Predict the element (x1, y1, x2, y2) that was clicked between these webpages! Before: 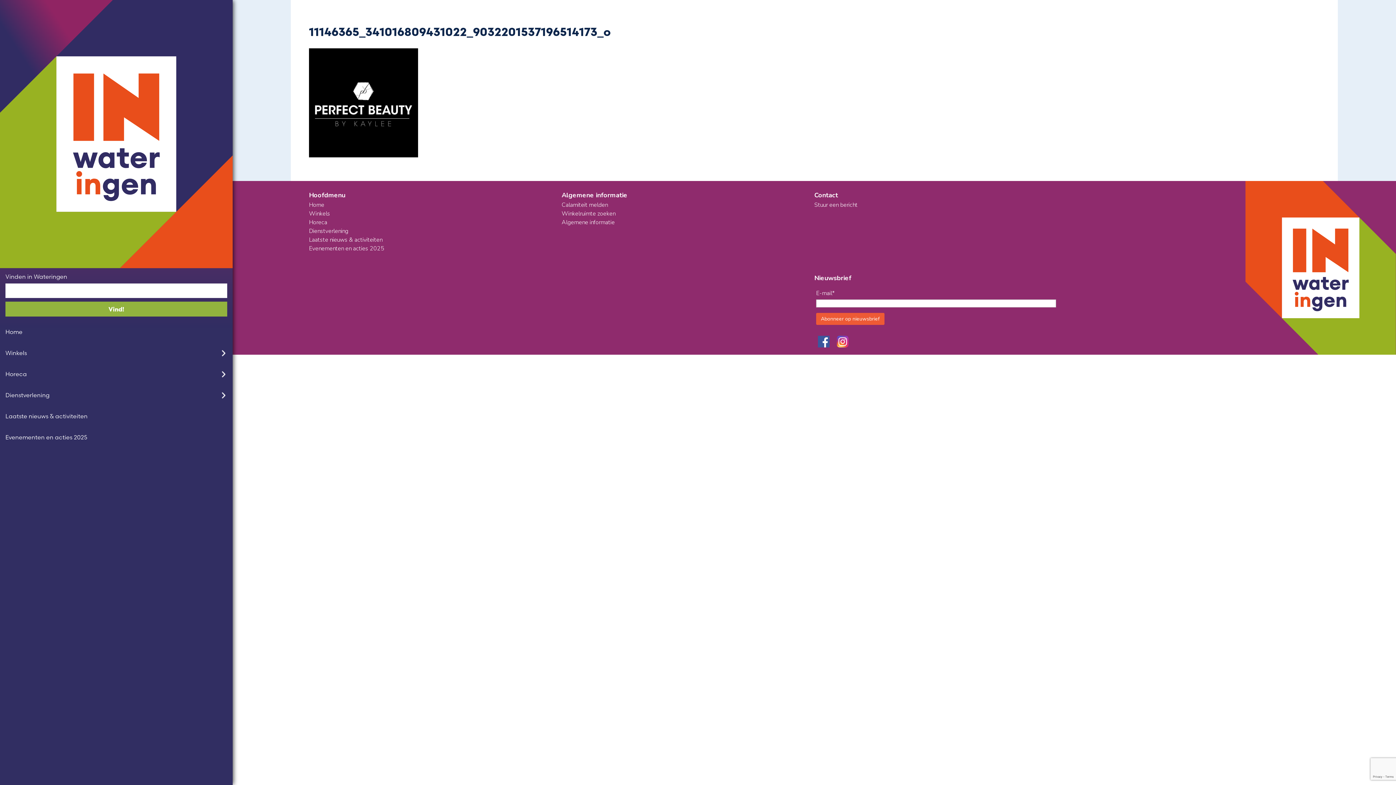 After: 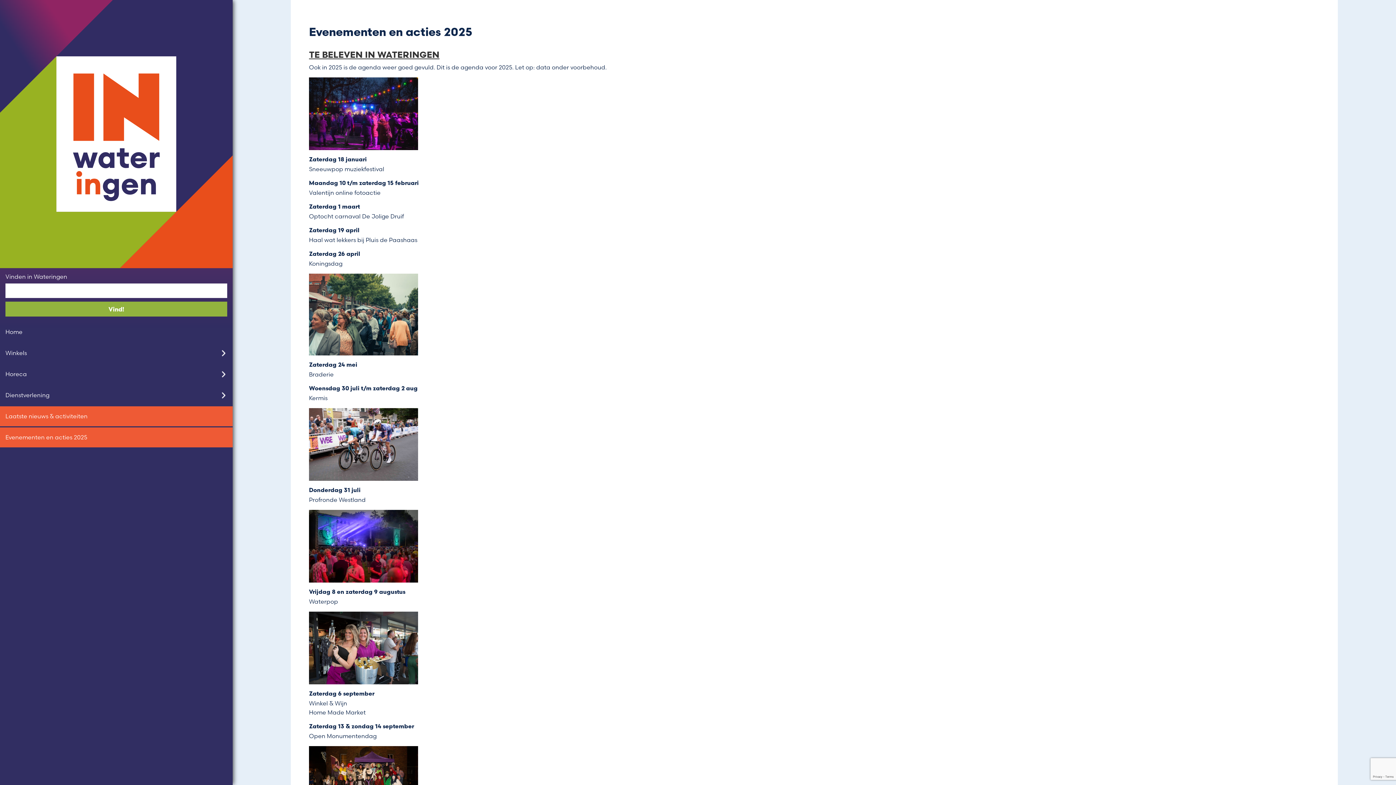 Action: bbox: (309, 244, 384, 252) label: Evenementen en acties 2025